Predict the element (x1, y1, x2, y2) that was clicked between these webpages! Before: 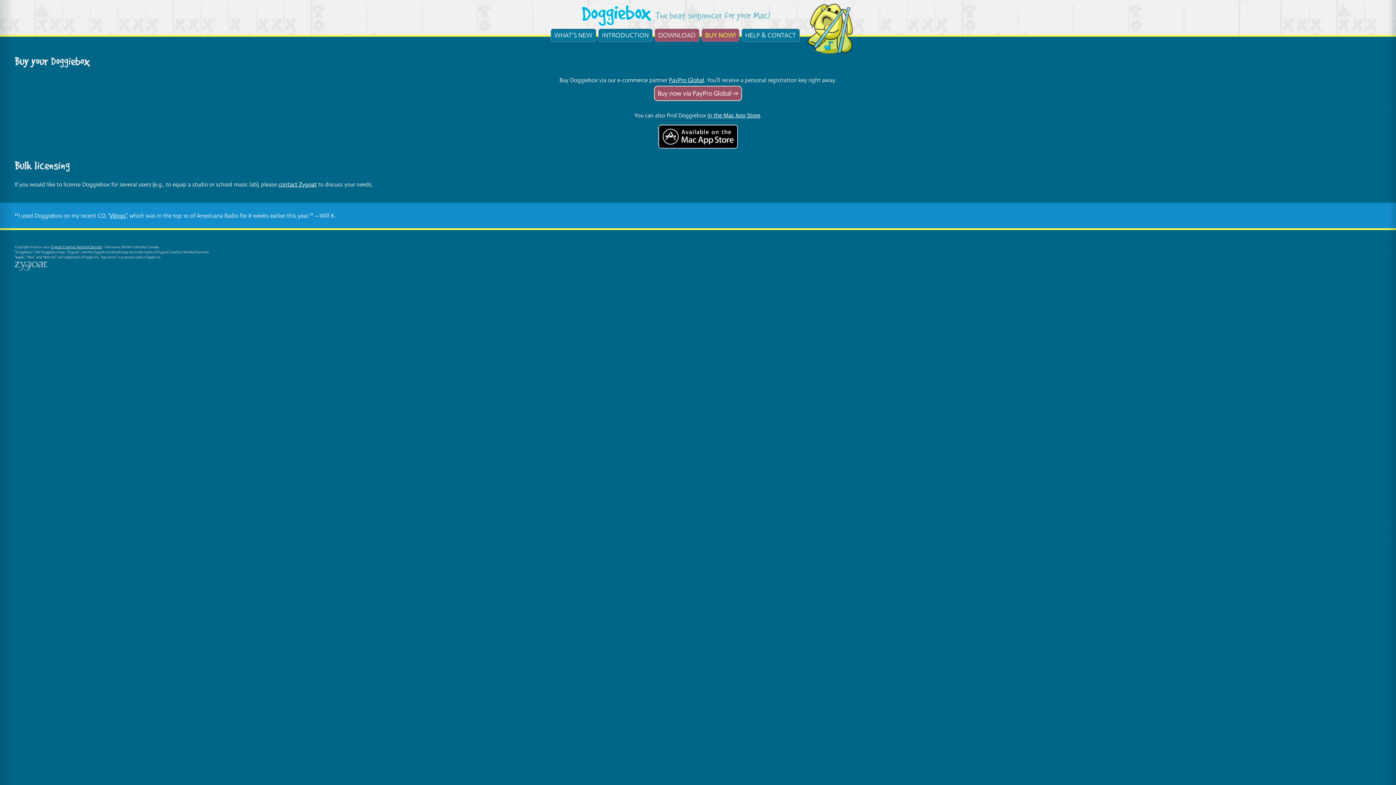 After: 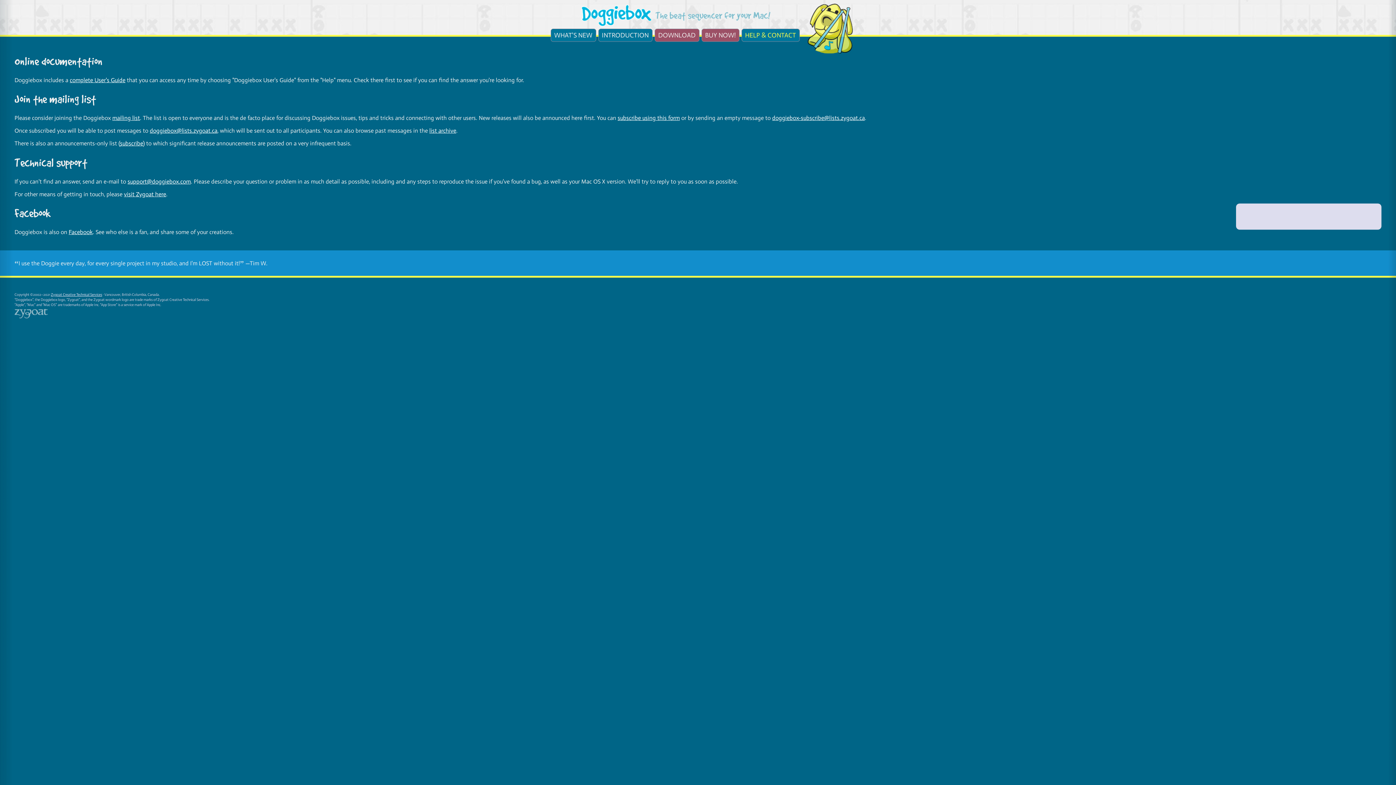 Action: bbox: (741, 28, 799, 41) label: HELP & CONTACT